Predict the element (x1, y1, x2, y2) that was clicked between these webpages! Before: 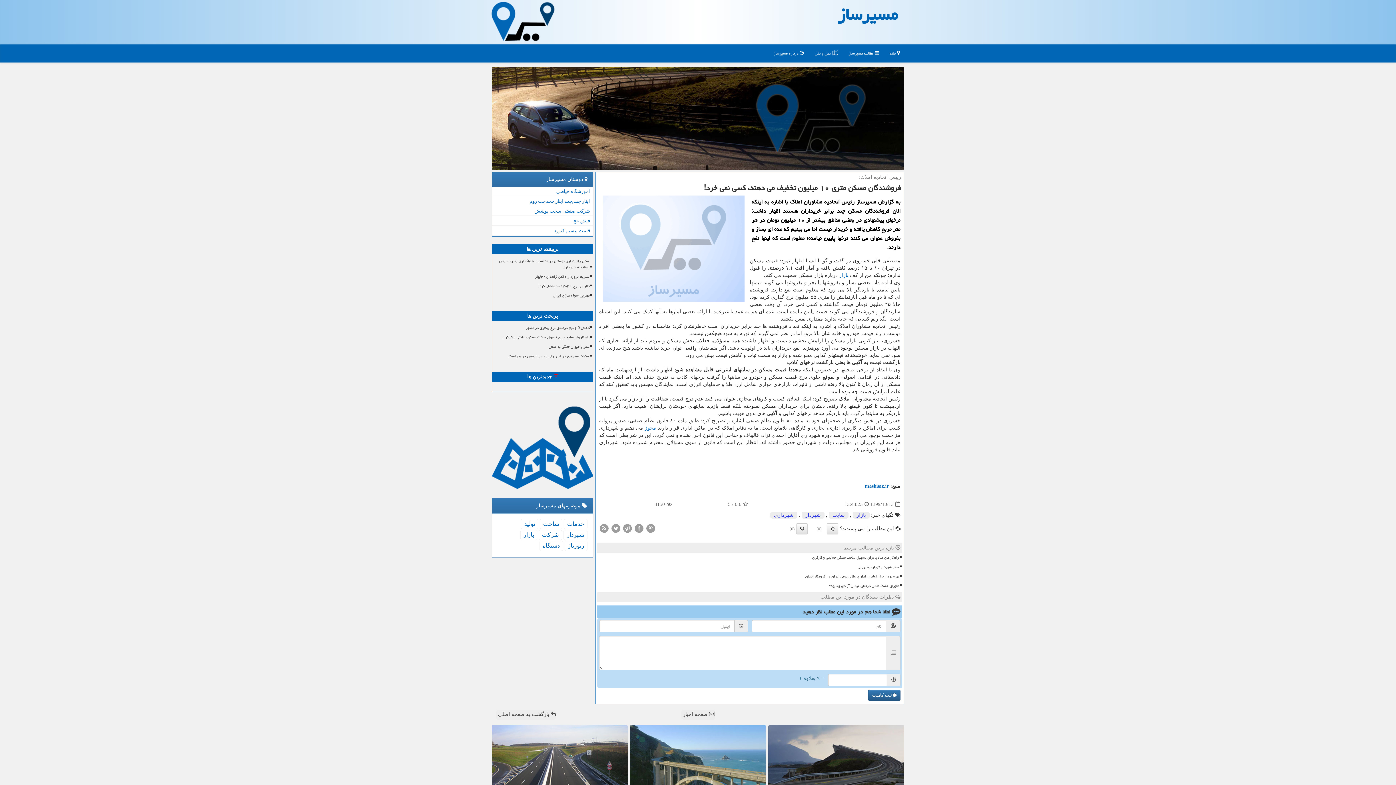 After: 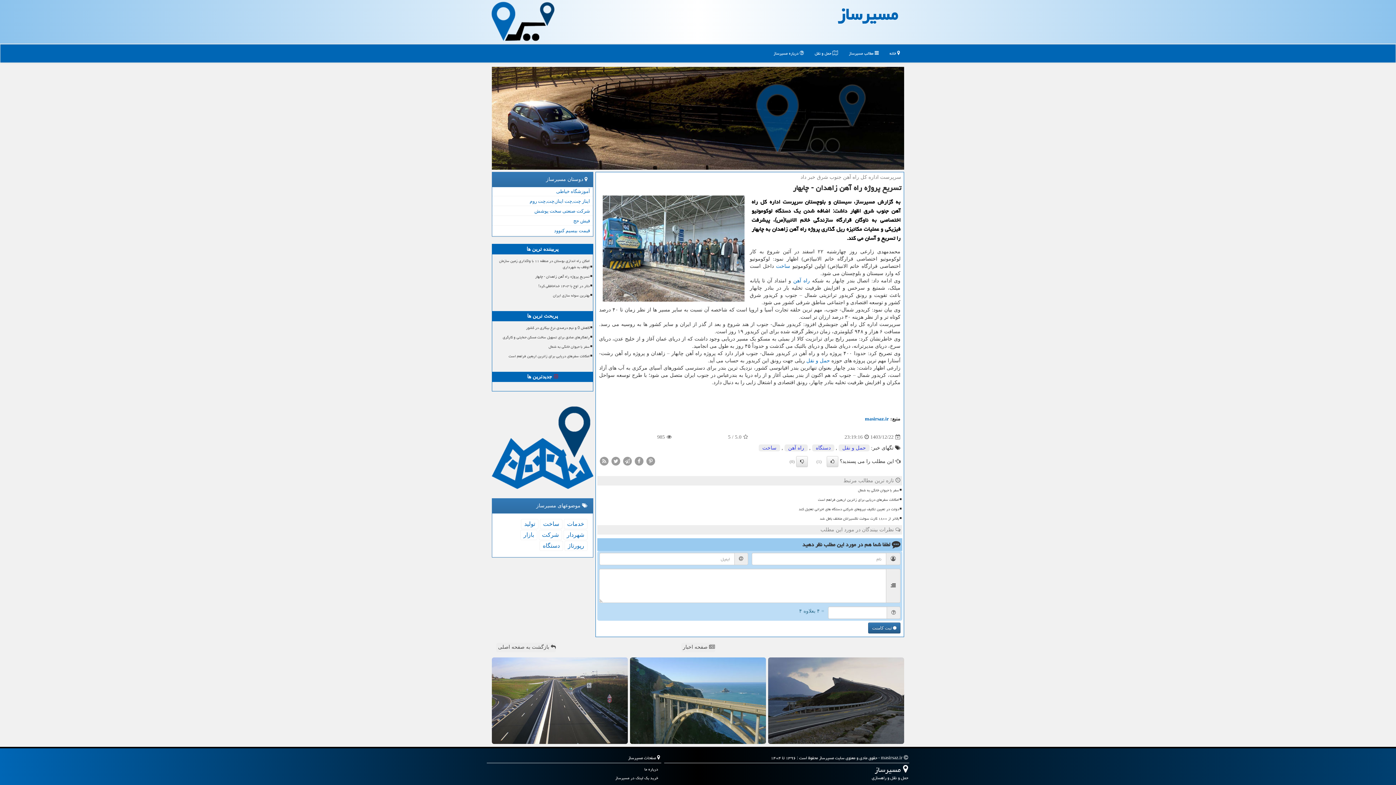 Action: label: تسریع پروژه راه آهن زاهدان - چابهار bbox: (495, 272, 590, 280)